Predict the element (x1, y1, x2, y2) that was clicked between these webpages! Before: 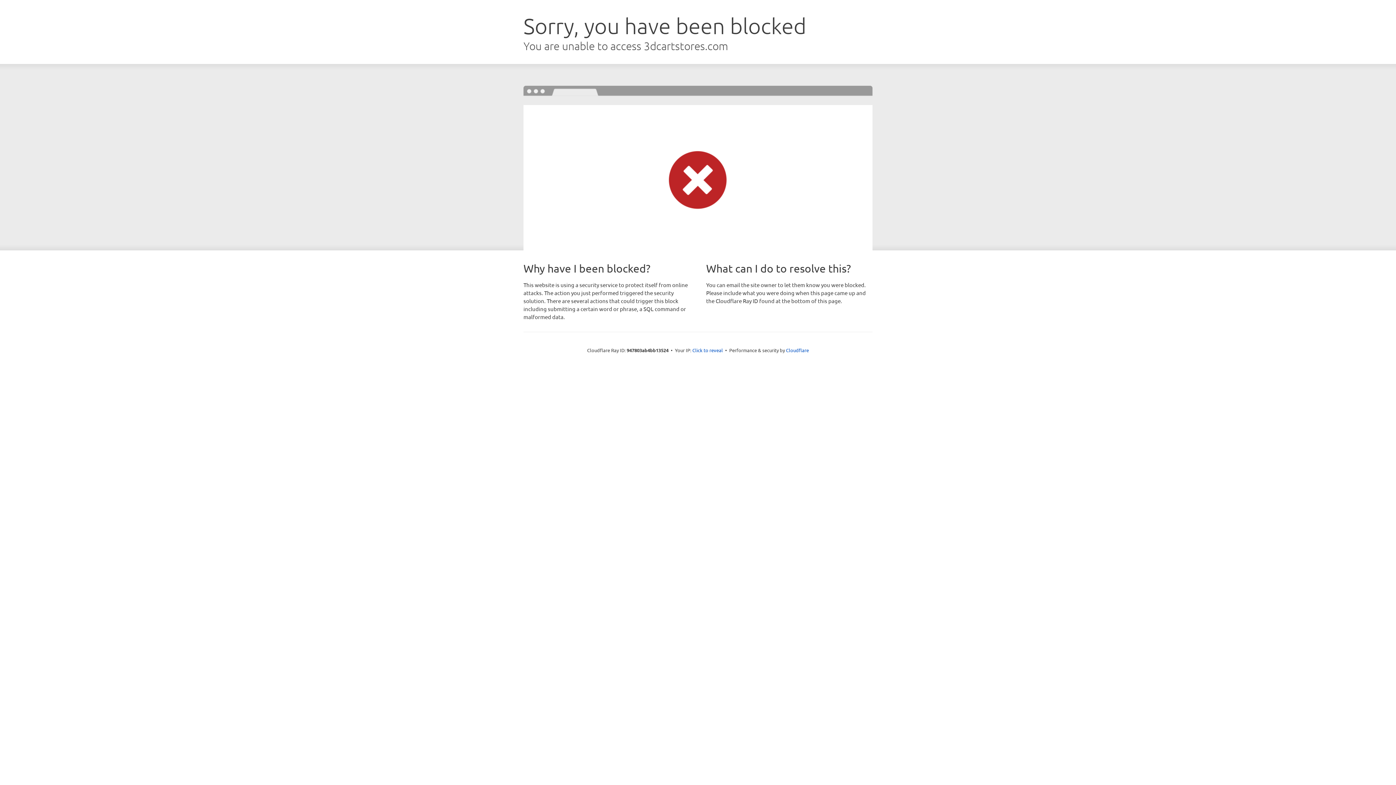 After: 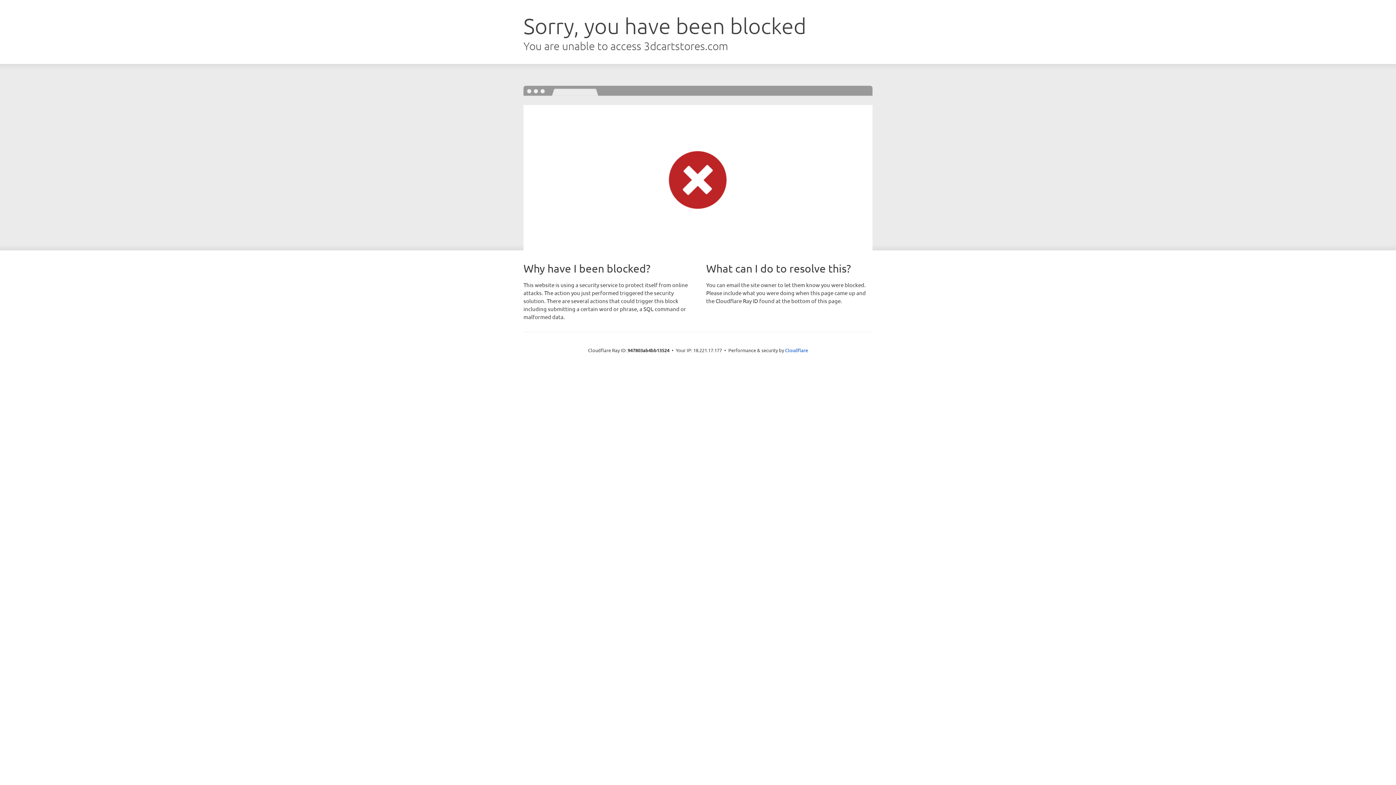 Action: bbox: (692, 346, 723, 353) label: Click to reveal